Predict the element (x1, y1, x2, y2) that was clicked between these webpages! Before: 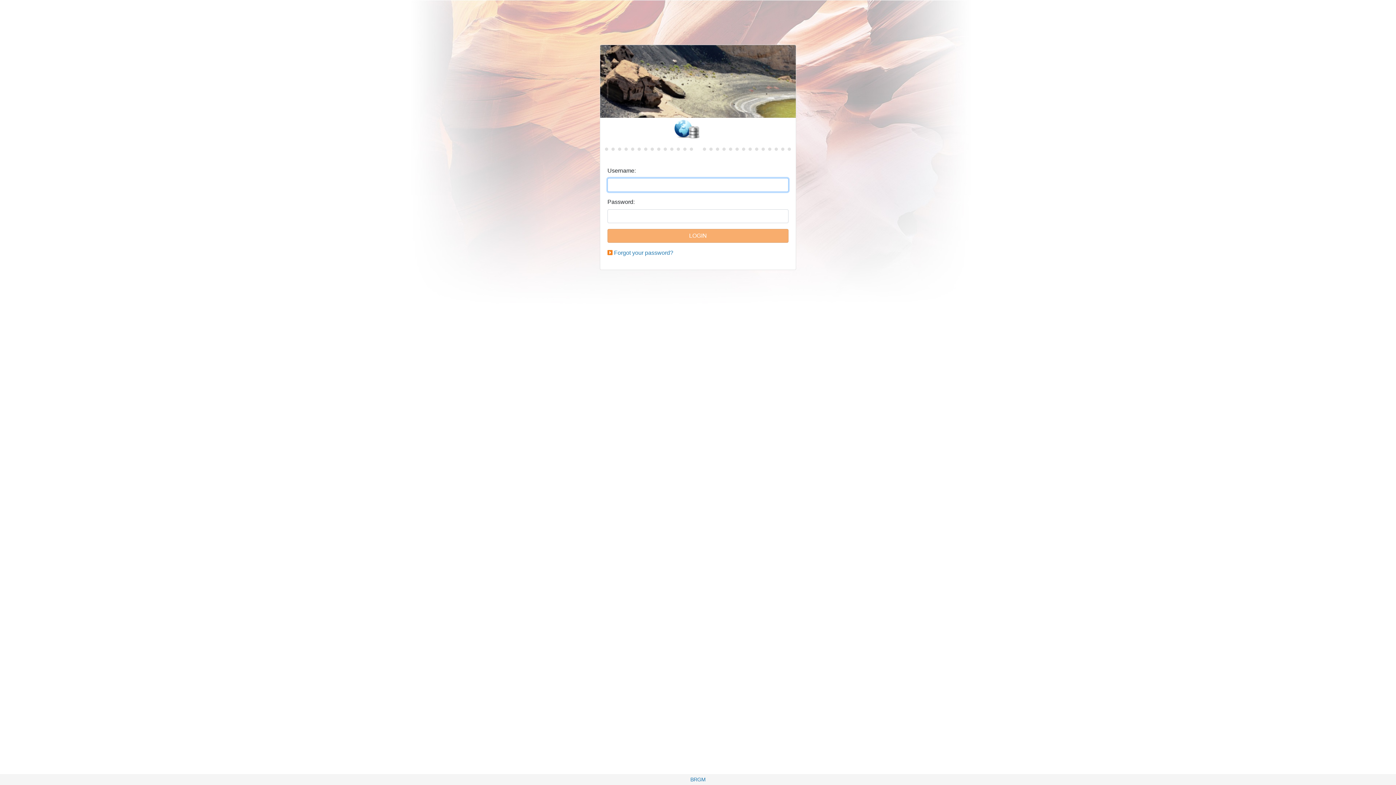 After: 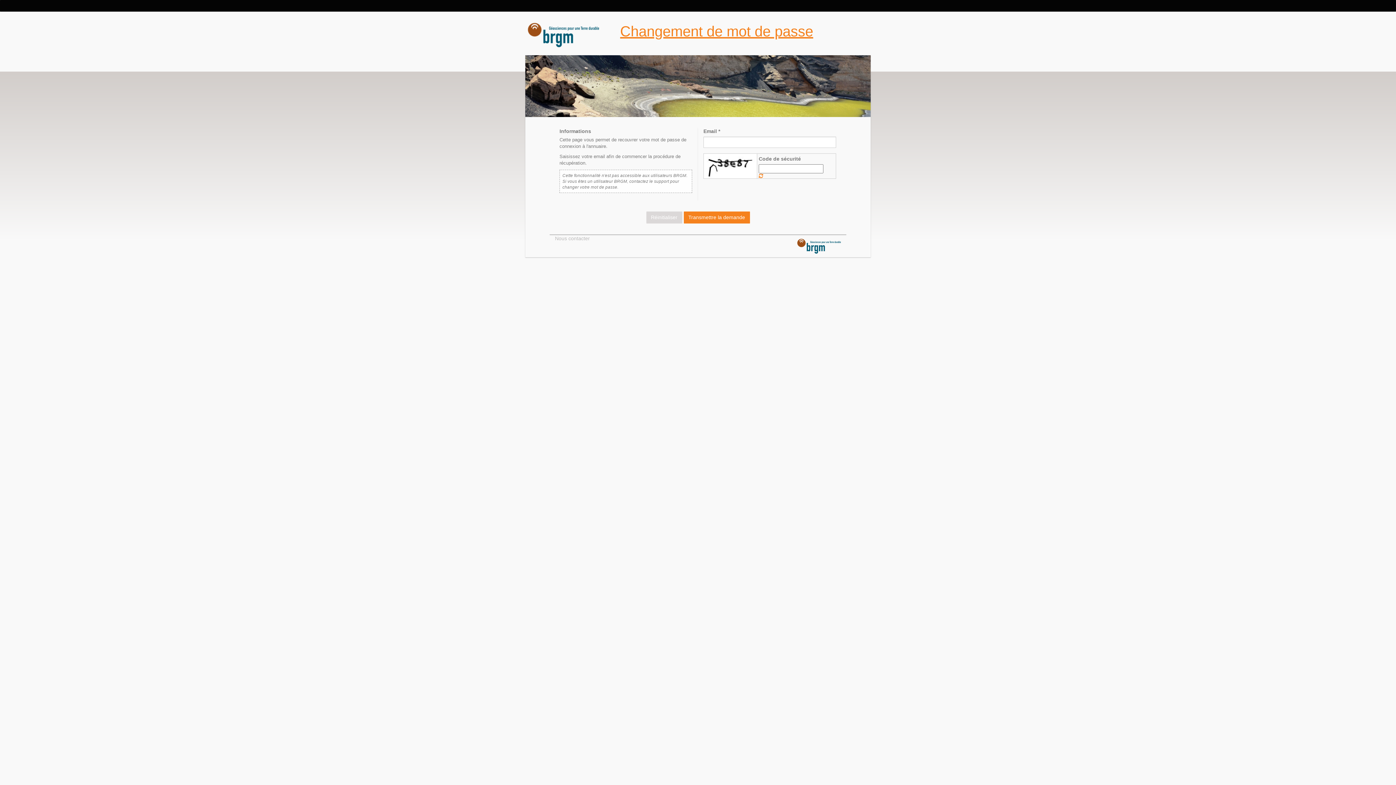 Action: label: Forgot your password? bbox: (614, 249, 673, 256)